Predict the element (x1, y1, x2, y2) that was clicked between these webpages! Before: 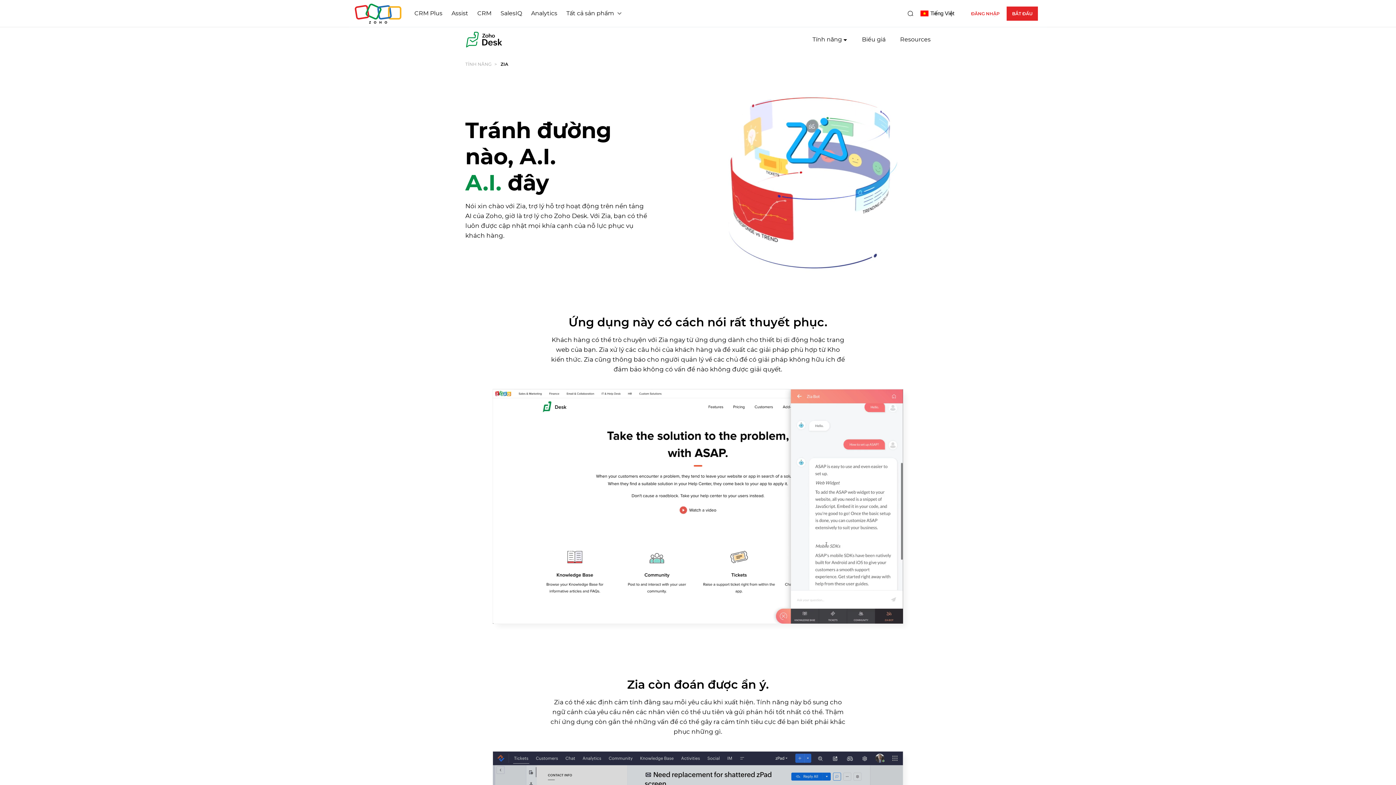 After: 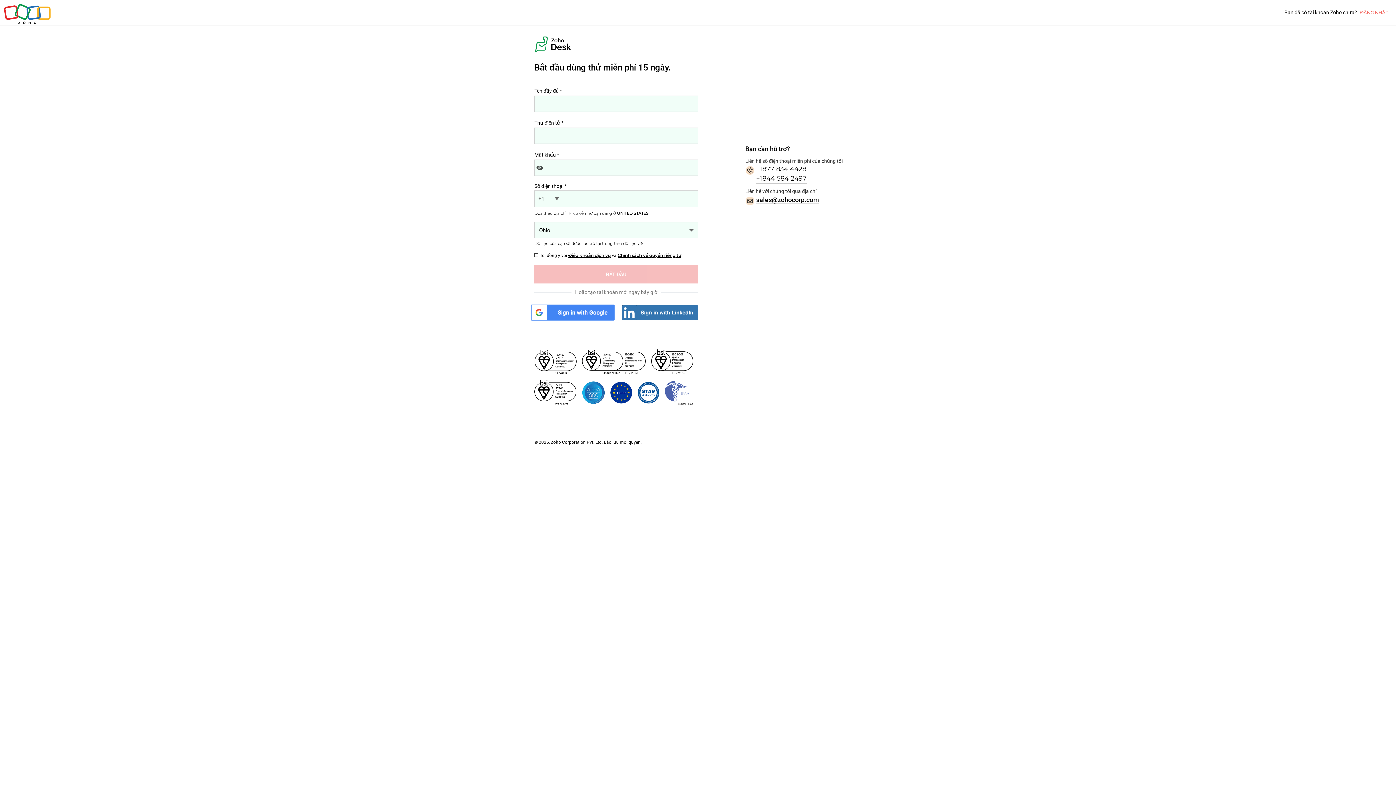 Action: label: BẮT ĐẦU bbox: (1006, 6, 1038, 20)